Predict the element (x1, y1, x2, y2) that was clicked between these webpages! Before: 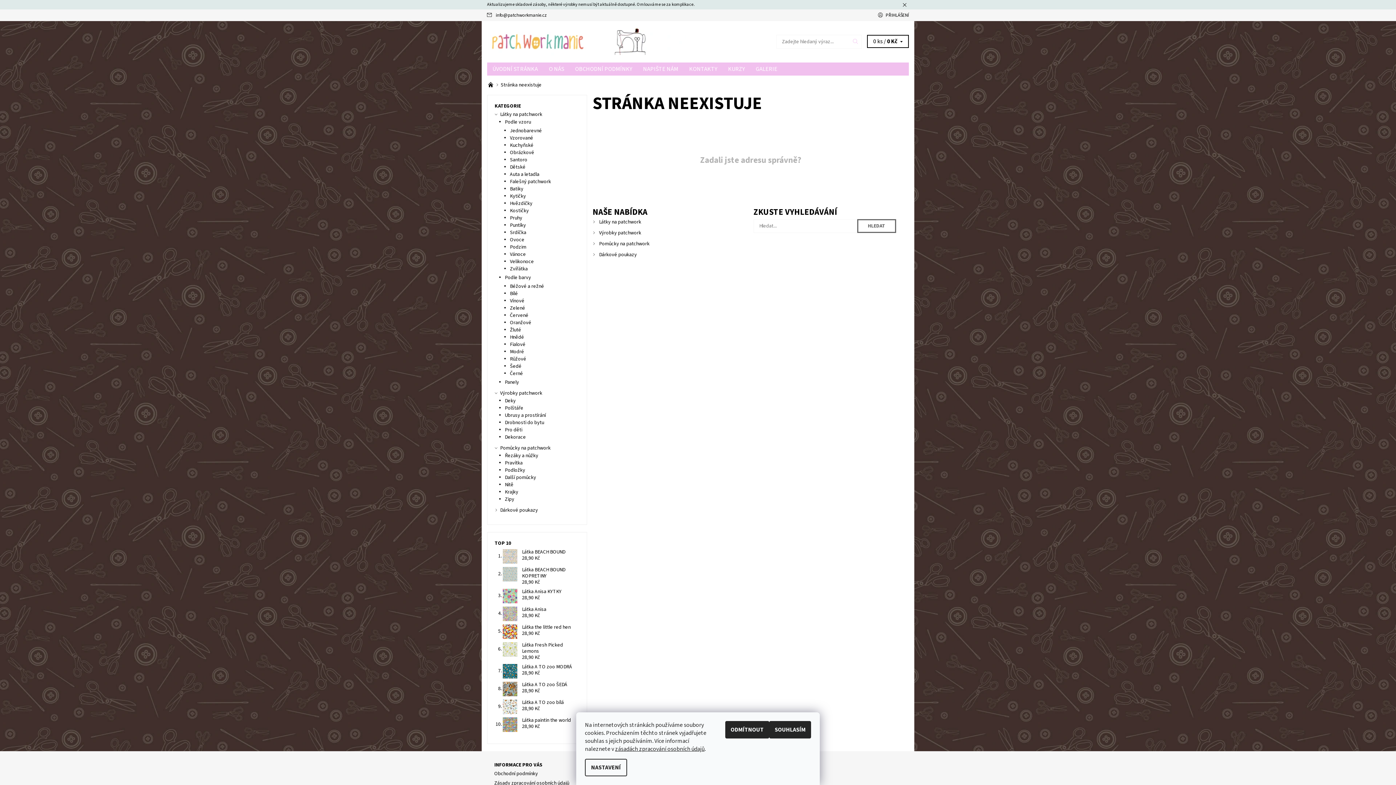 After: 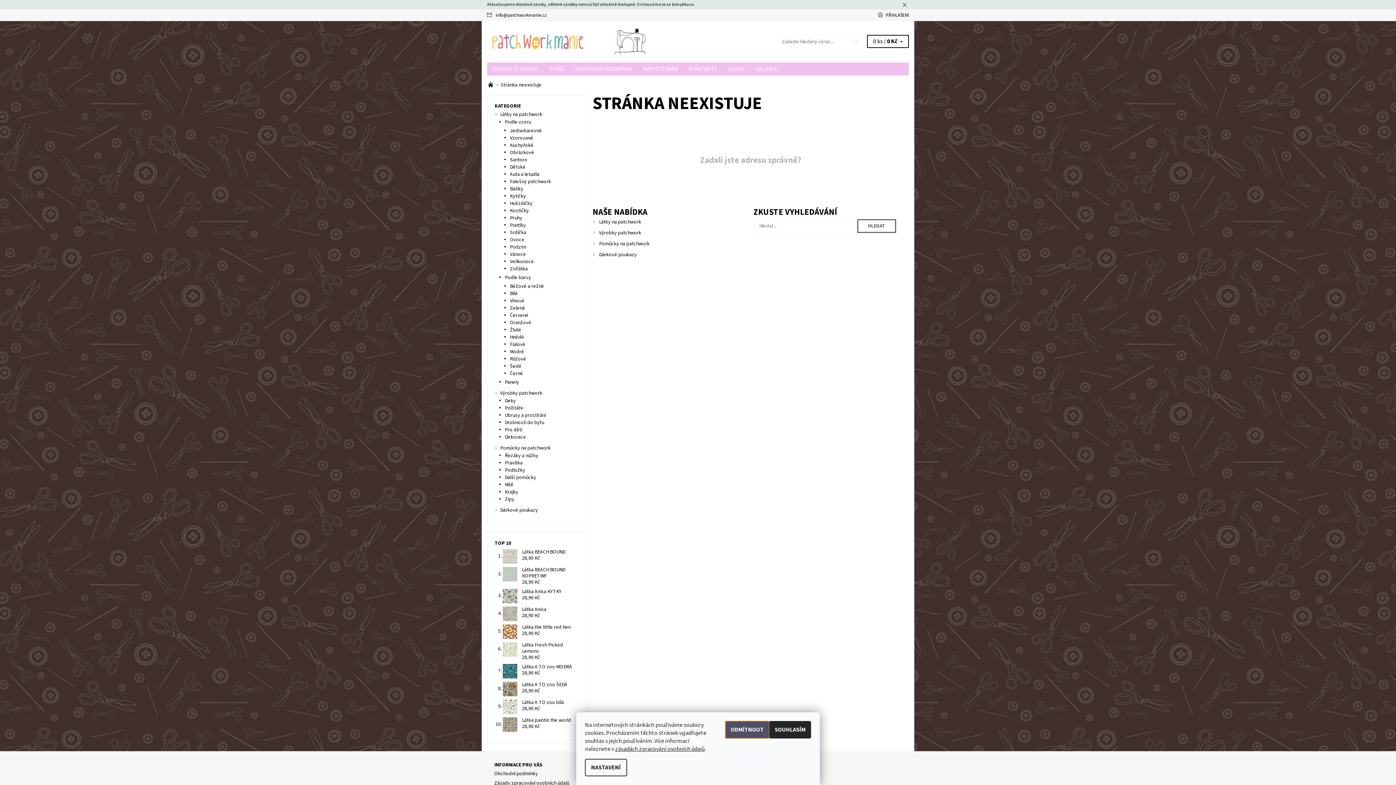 Action: label: ODMÍTNOUT bbox: (725, 721, 769, 738)